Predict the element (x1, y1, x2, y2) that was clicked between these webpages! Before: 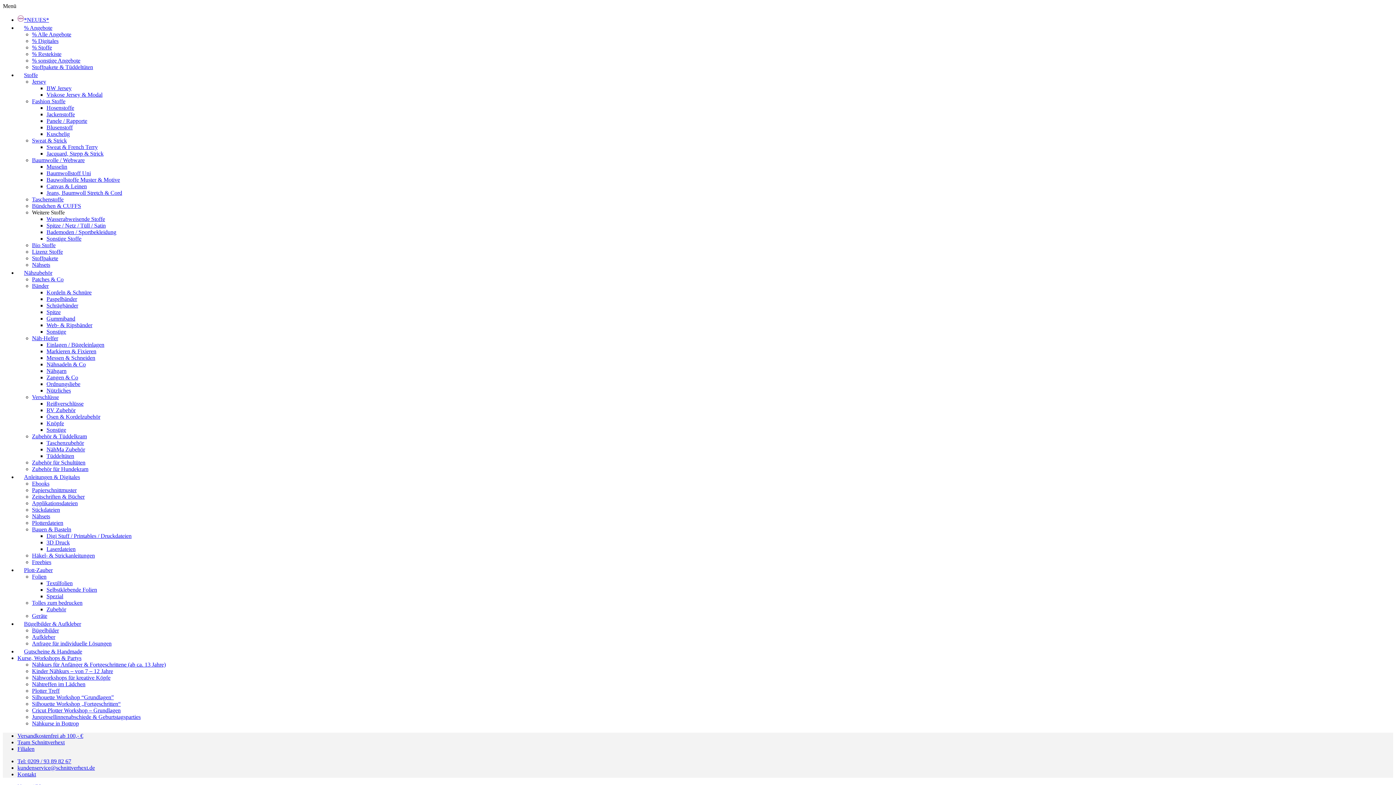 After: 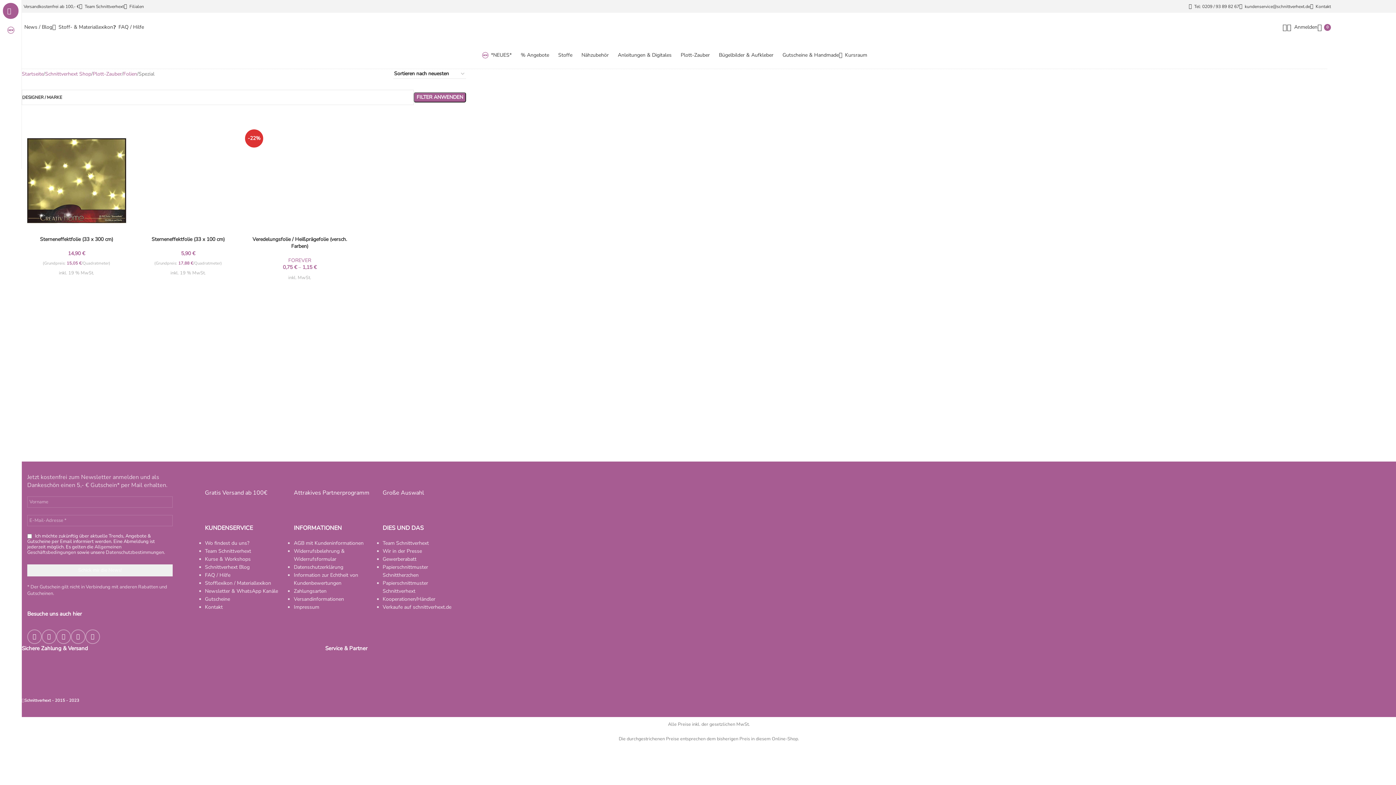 Action: bbox: (46, 593, 63, 599) label: Spezial